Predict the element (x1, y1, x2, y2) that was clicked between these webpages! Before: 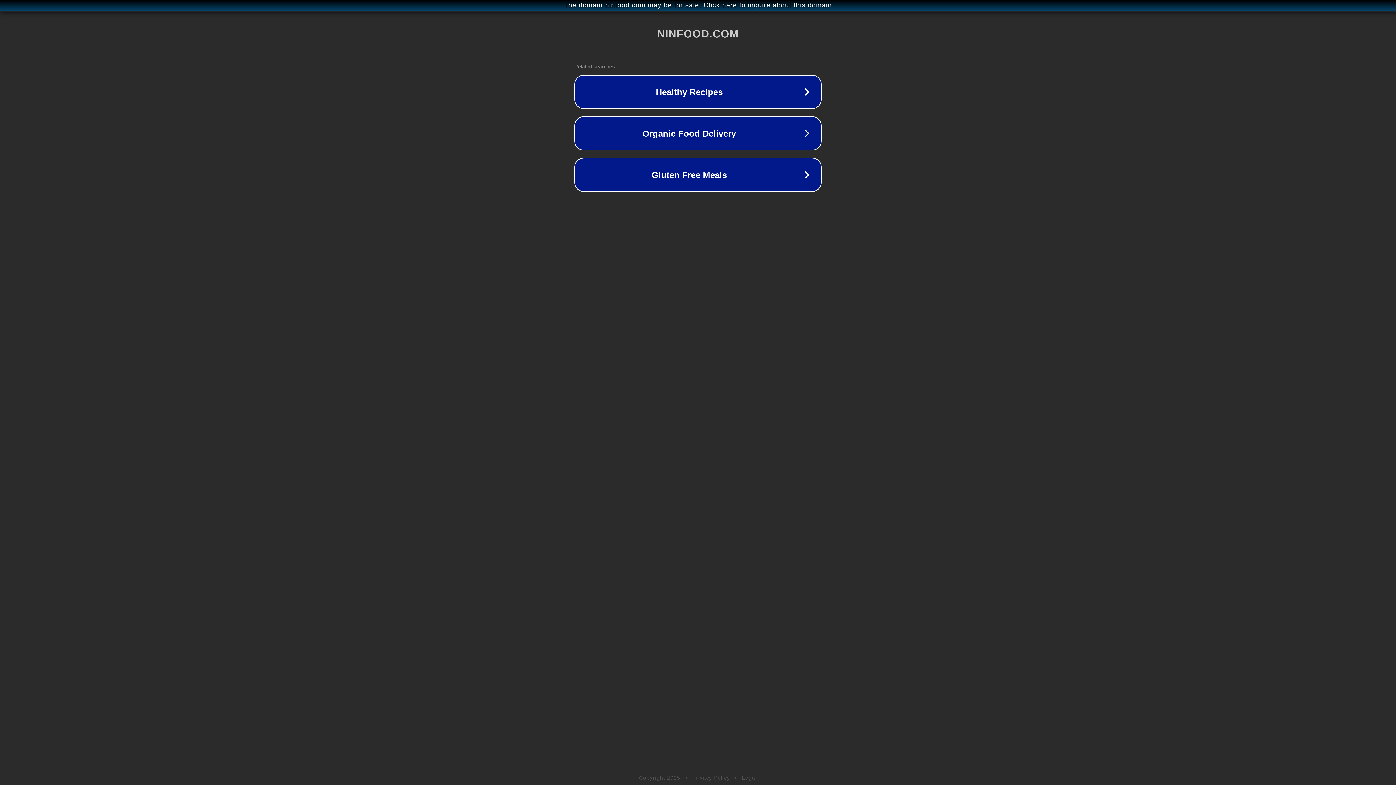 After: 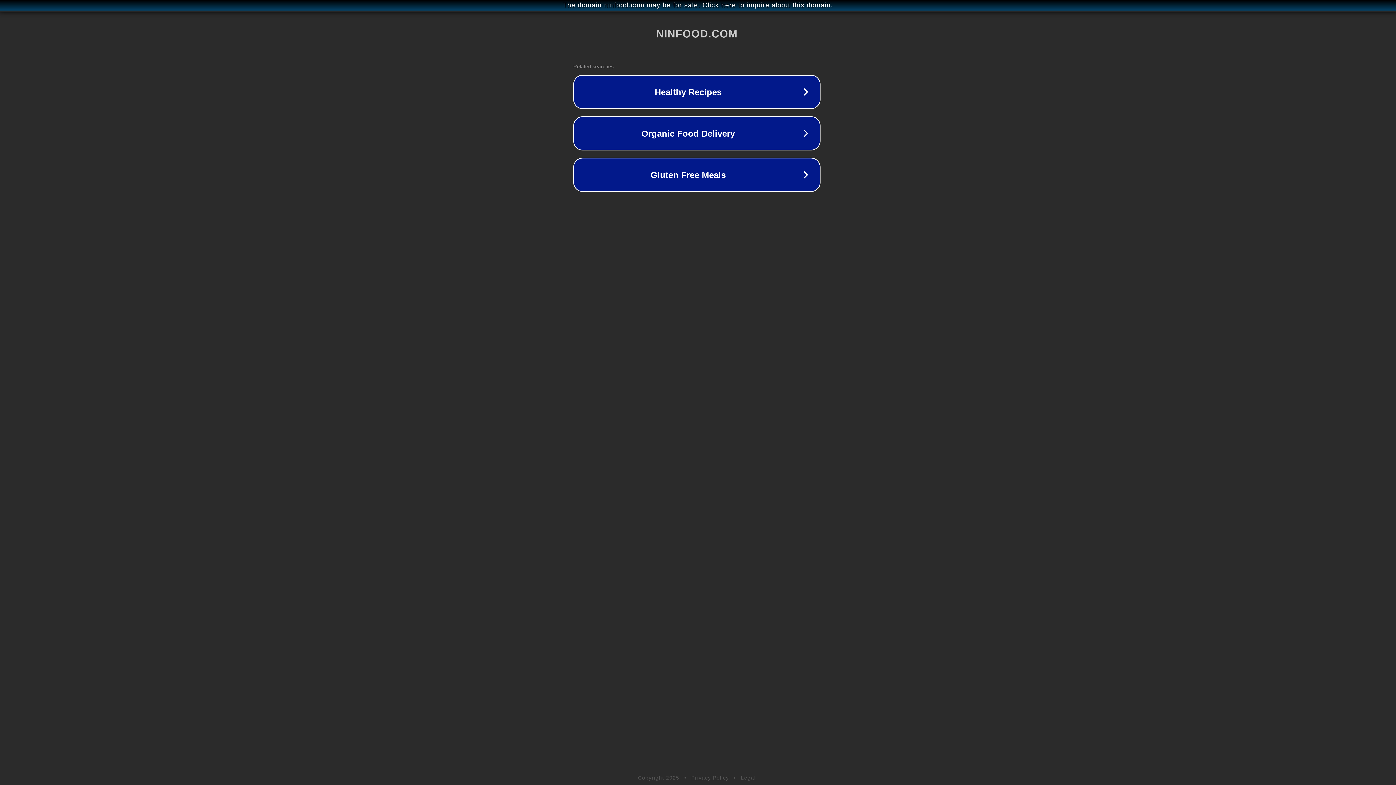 Action: label: The domain ninfood.com may be for sale. Click here to inquire about this domain. bbox: (1, 1, 1397, 9)